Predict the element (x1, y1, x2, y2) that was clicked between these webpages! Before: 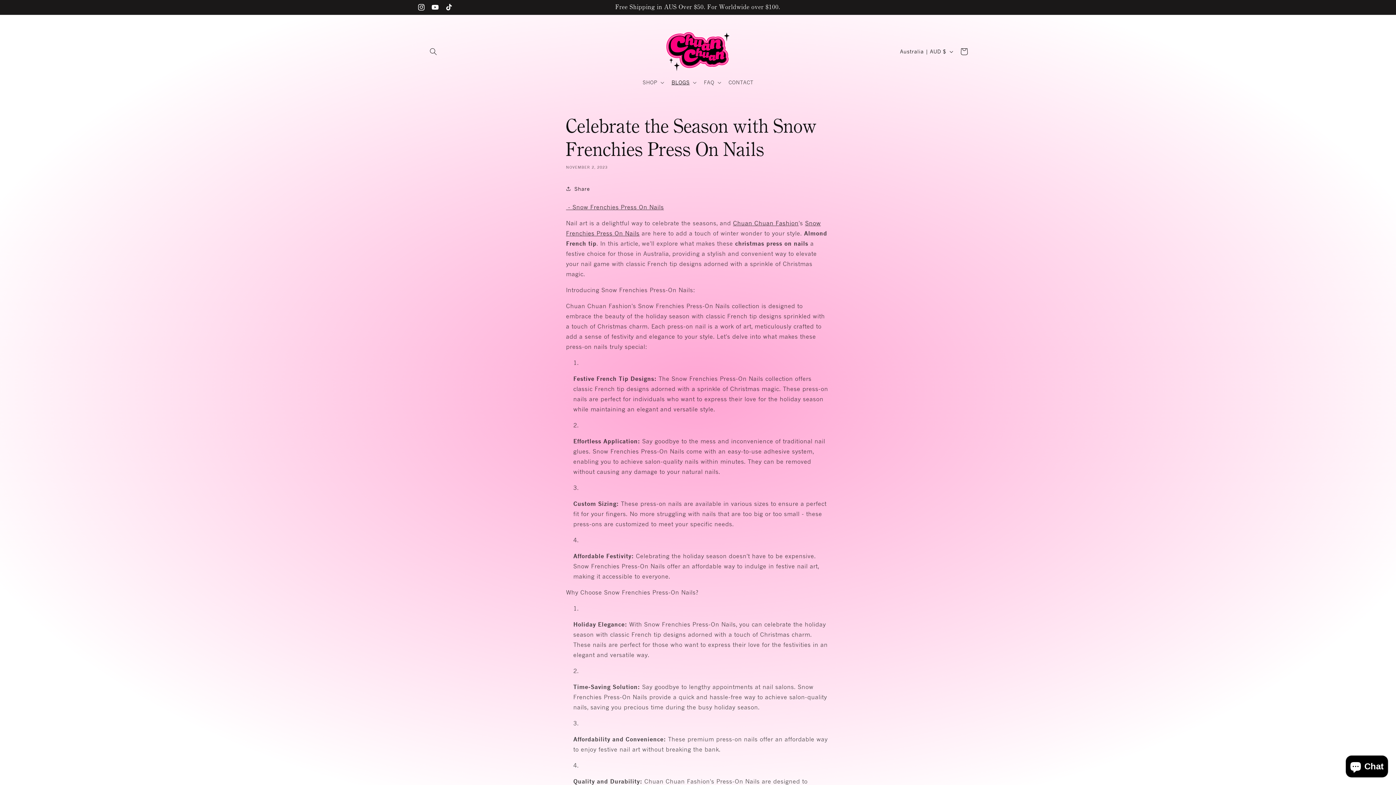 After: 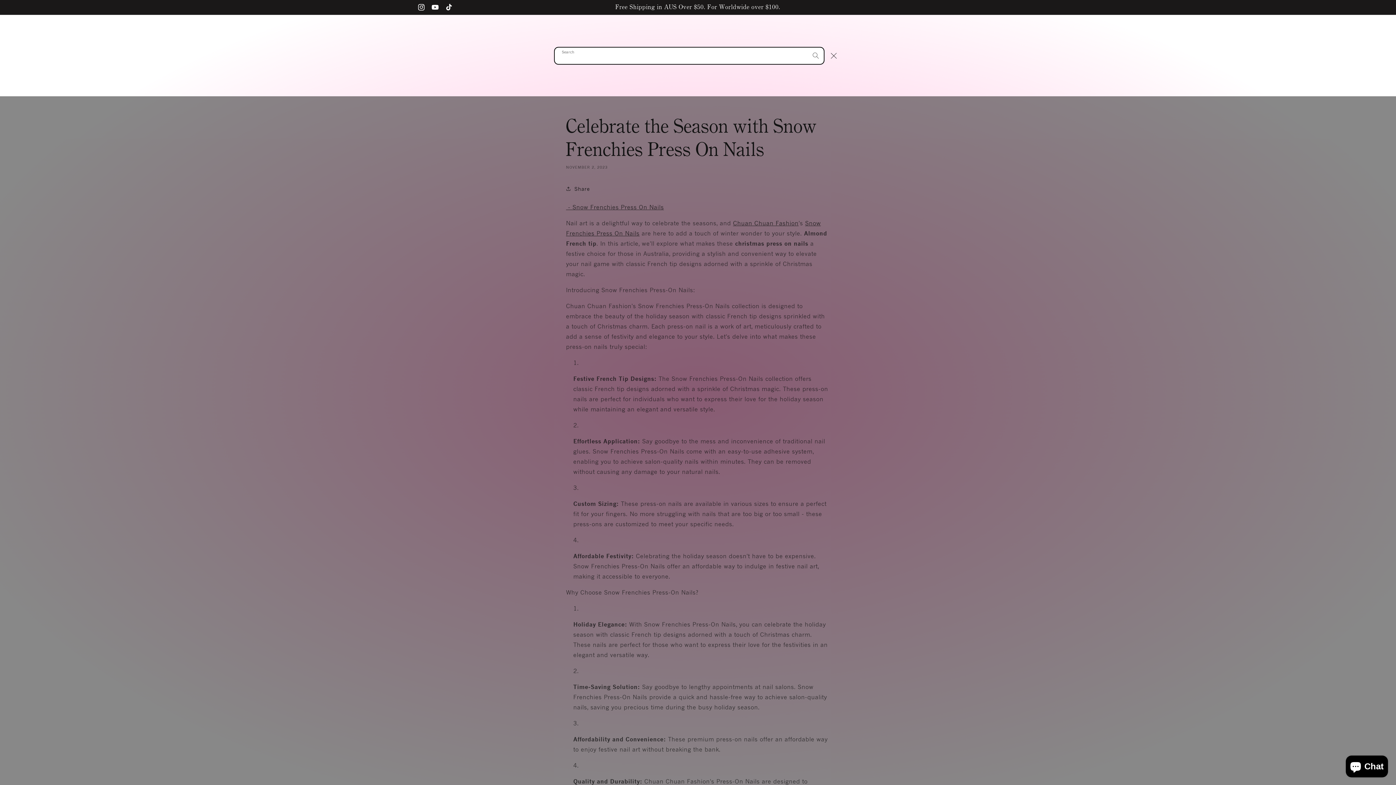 Action: bbox: (425, 43, 441, 59) label: Search